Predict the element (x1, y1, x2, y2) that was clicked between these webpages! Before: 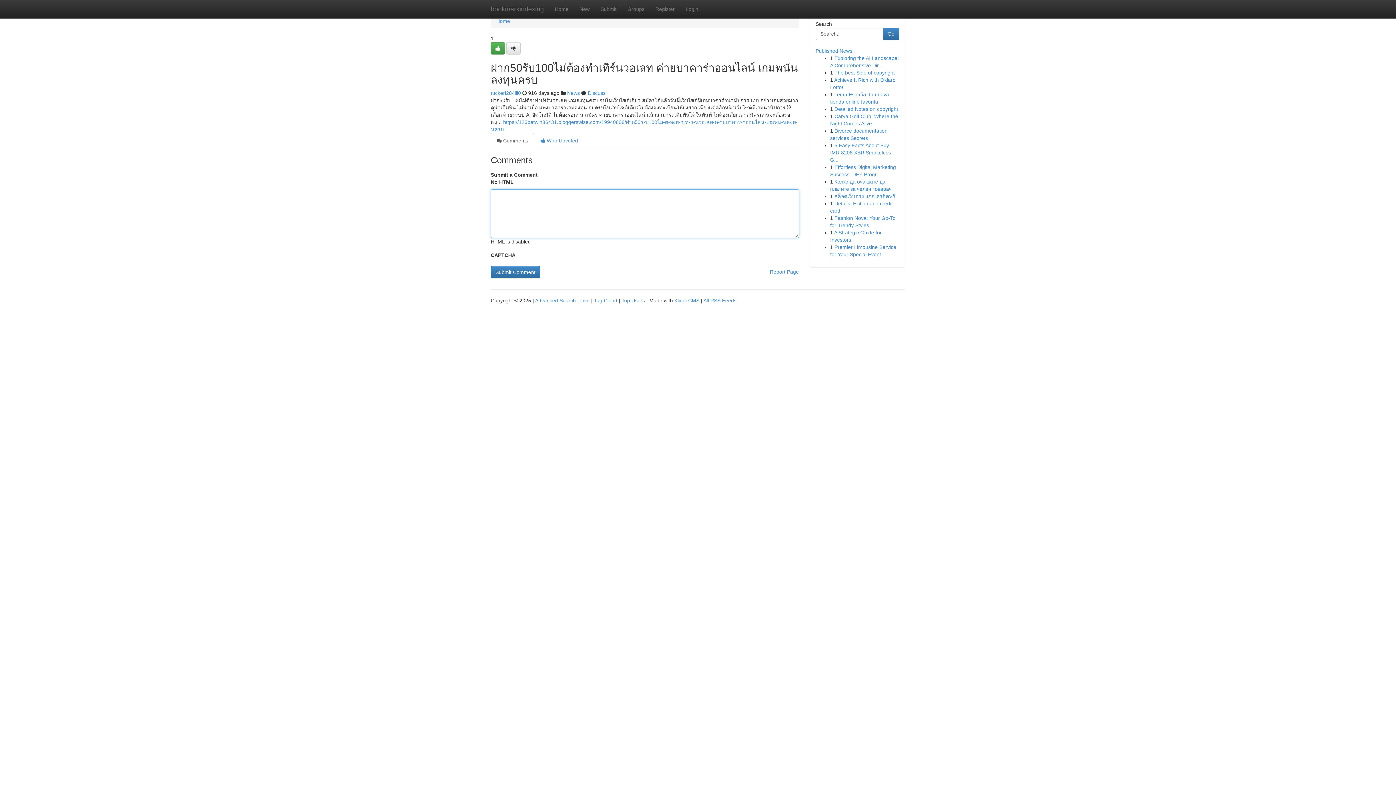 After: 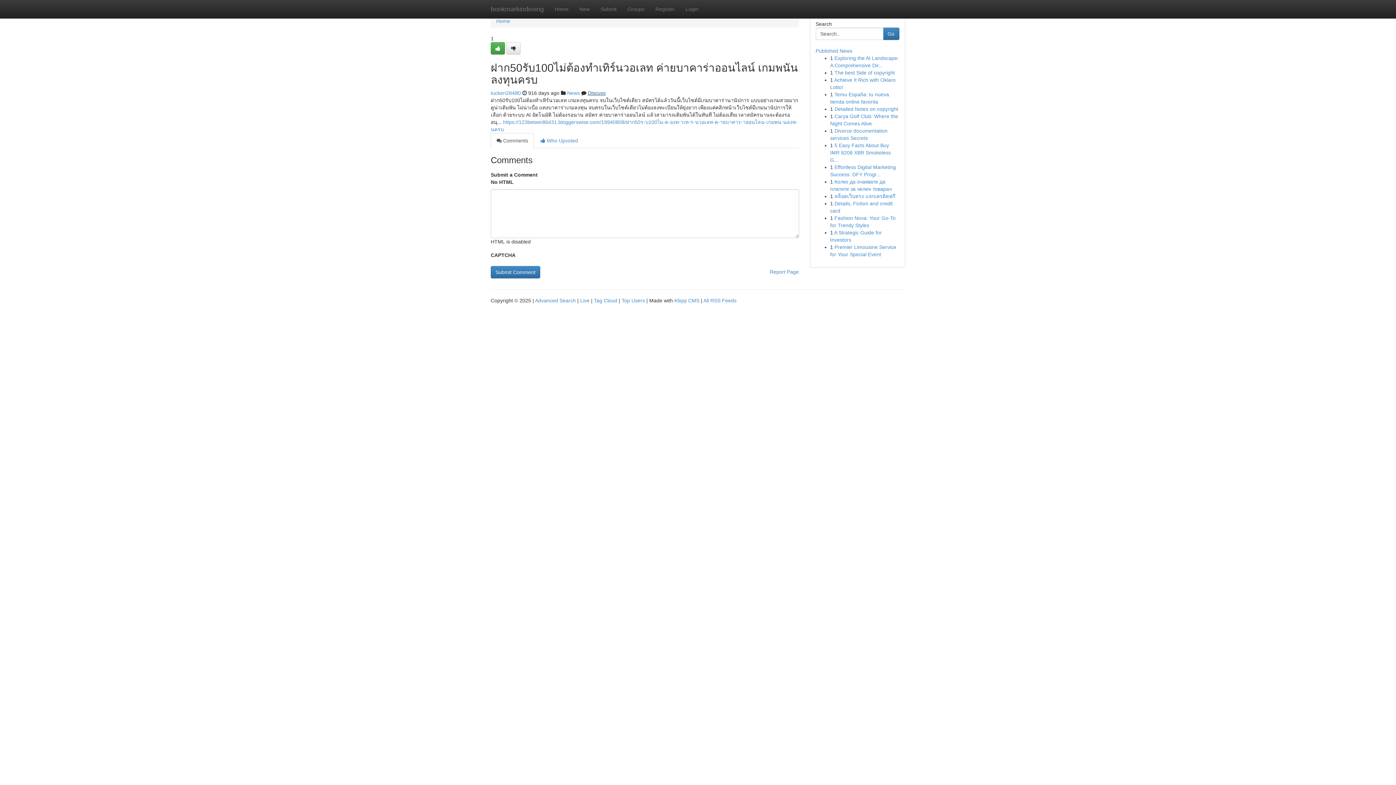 Action: bbox: (588, 90, 605, 96) label: Discuss